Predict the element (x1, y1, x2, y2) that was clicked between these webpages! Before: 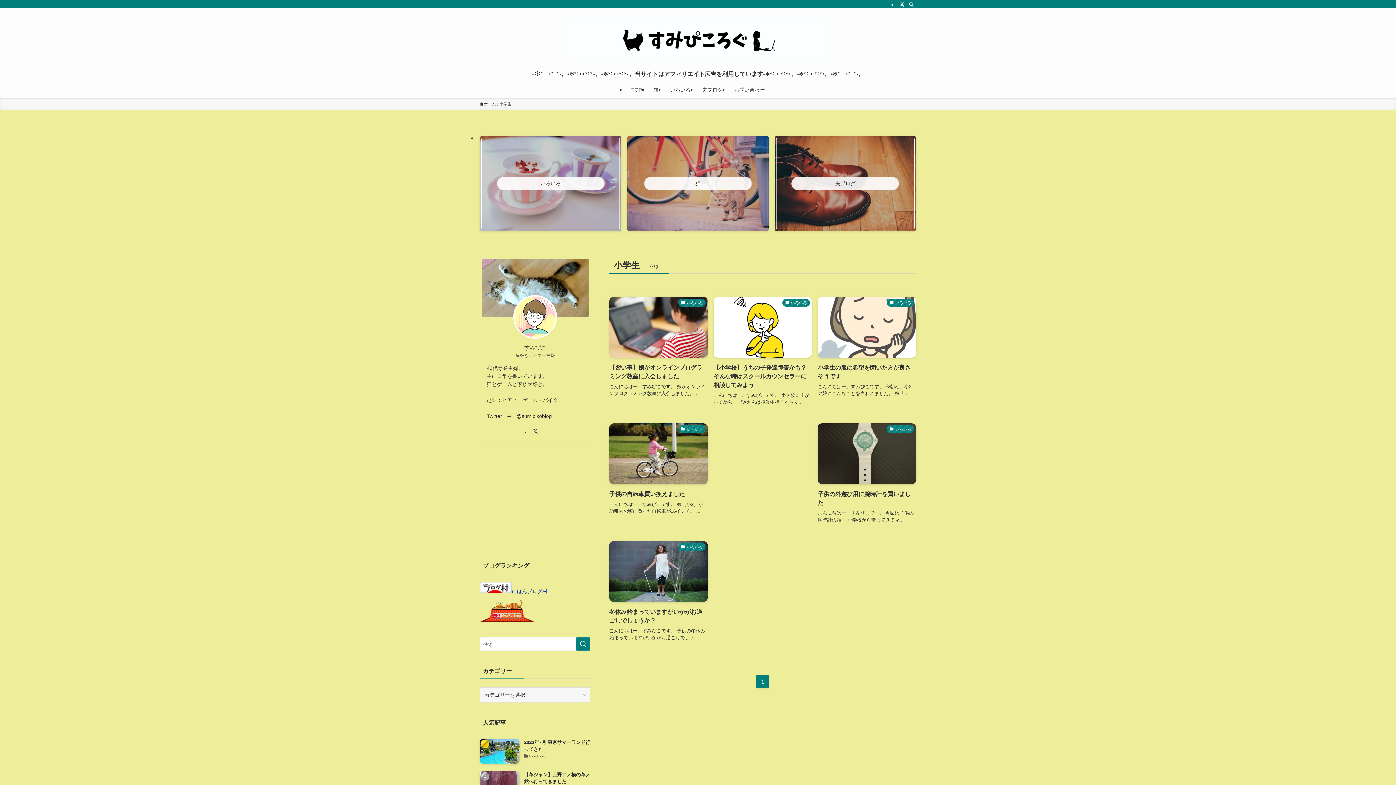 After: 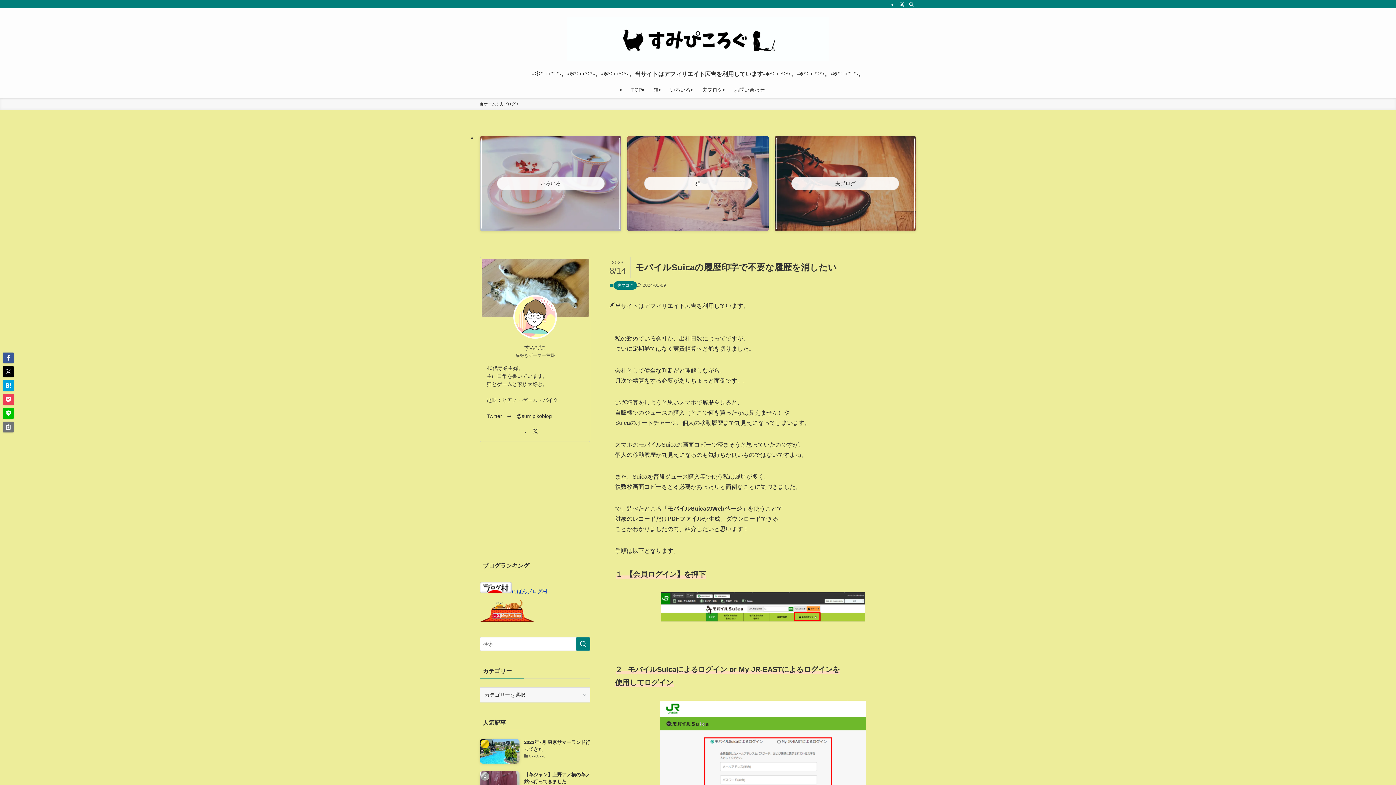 Action: bbox: (480, 732, 590, 756) label: モバイルSuicaの履歴印字で不要な履歴を消したい
夫ブログ